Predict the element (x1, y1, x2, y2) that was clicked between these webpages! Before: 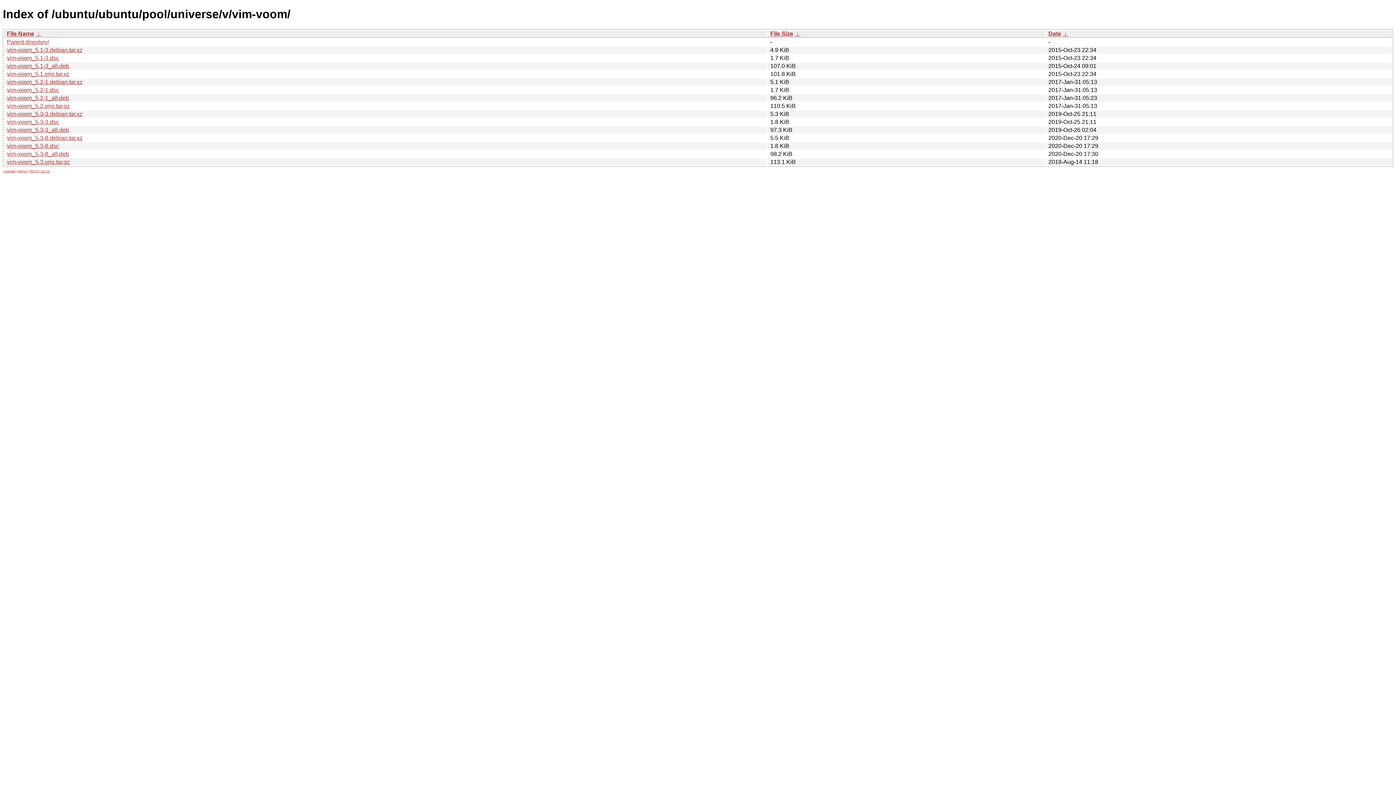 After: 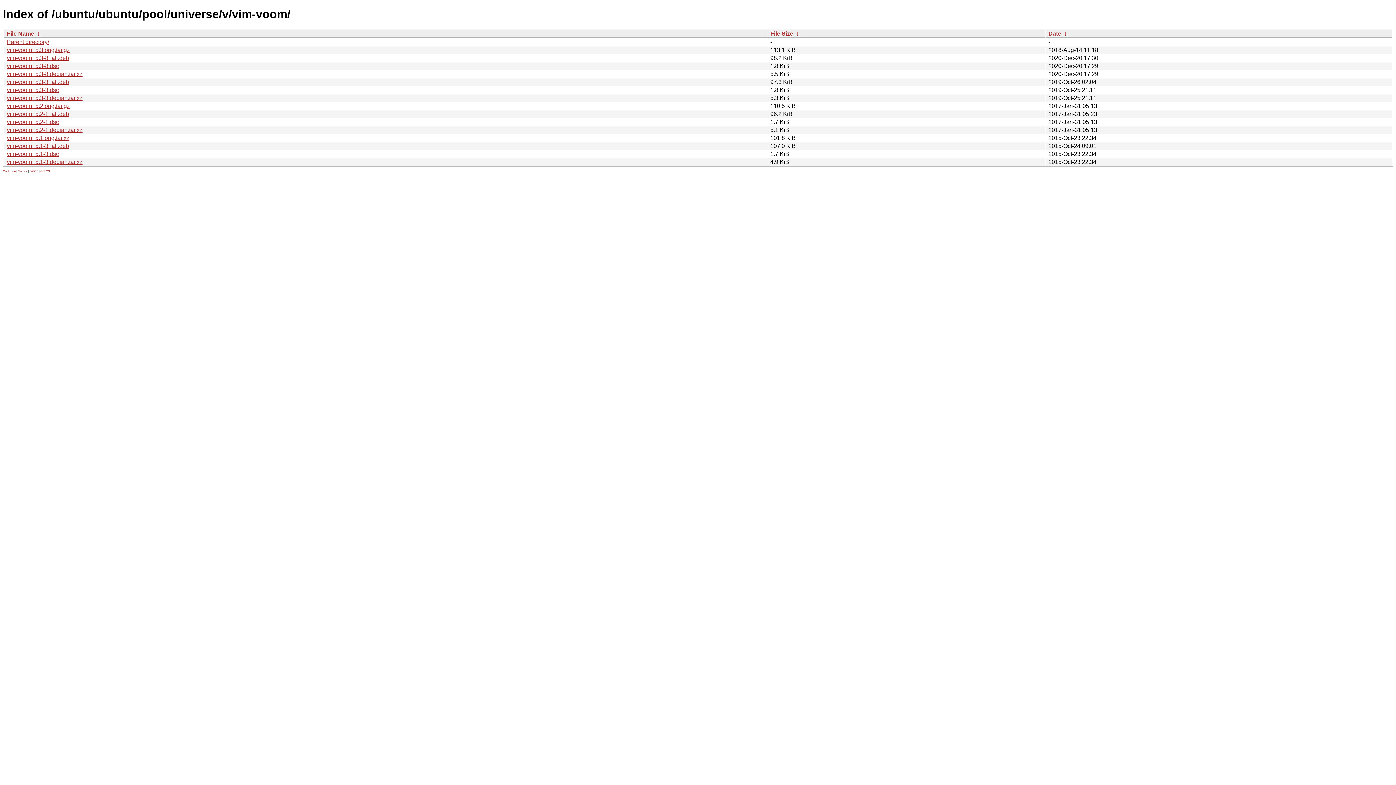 Action: bbox: (35, 30, 41, 36) label:  ↓ 